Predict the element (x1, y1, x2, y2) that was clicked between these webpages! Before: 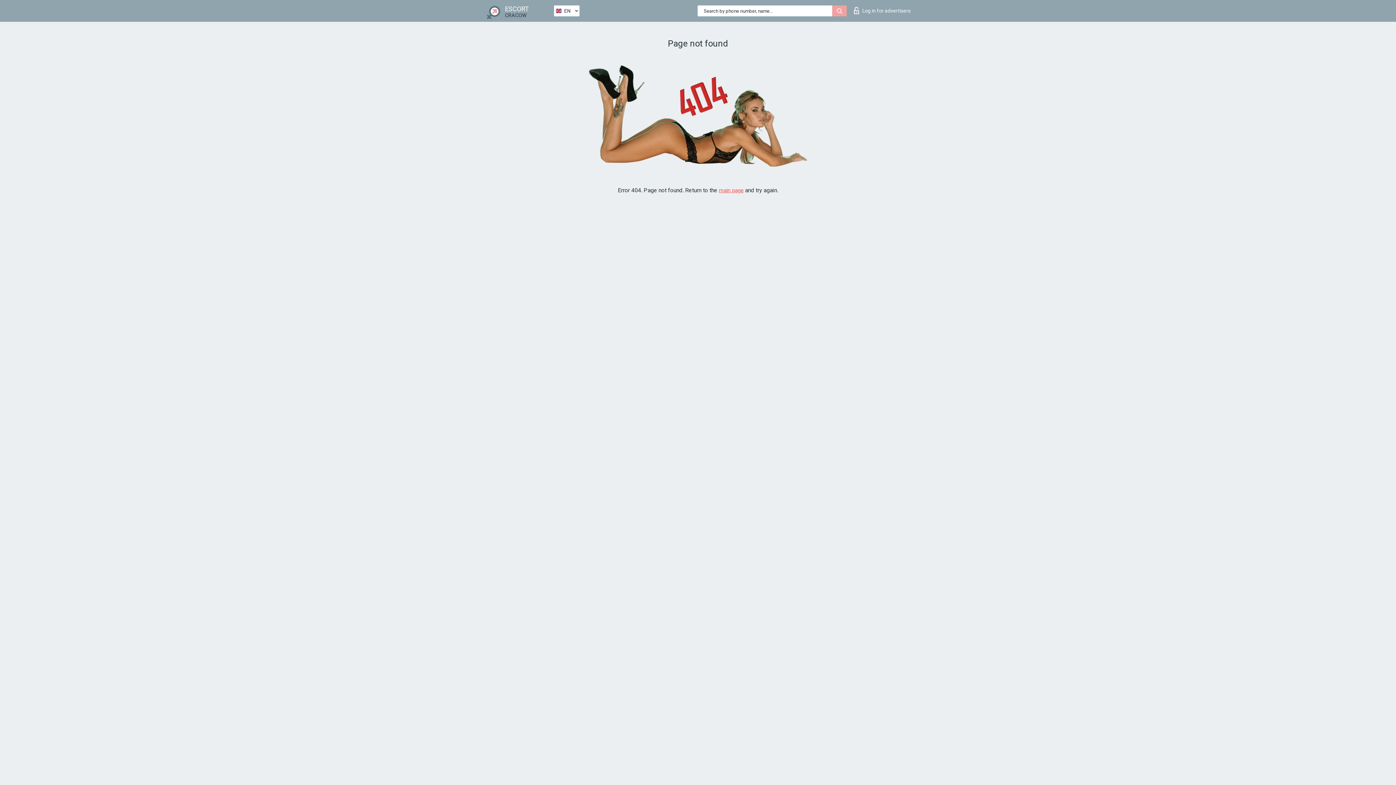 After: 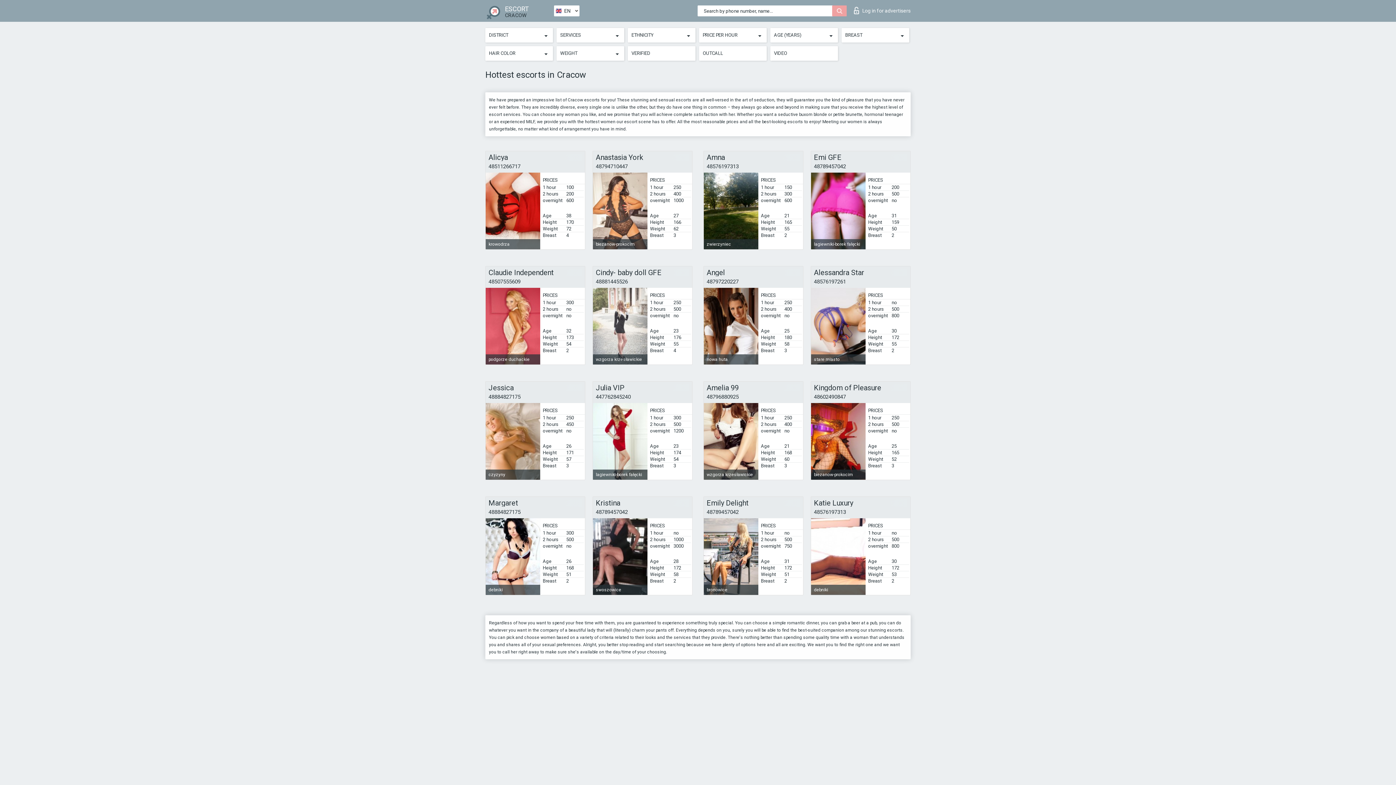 Action: label:  ESCORT
CRACOW bbox: (485, 1, 552, 19)